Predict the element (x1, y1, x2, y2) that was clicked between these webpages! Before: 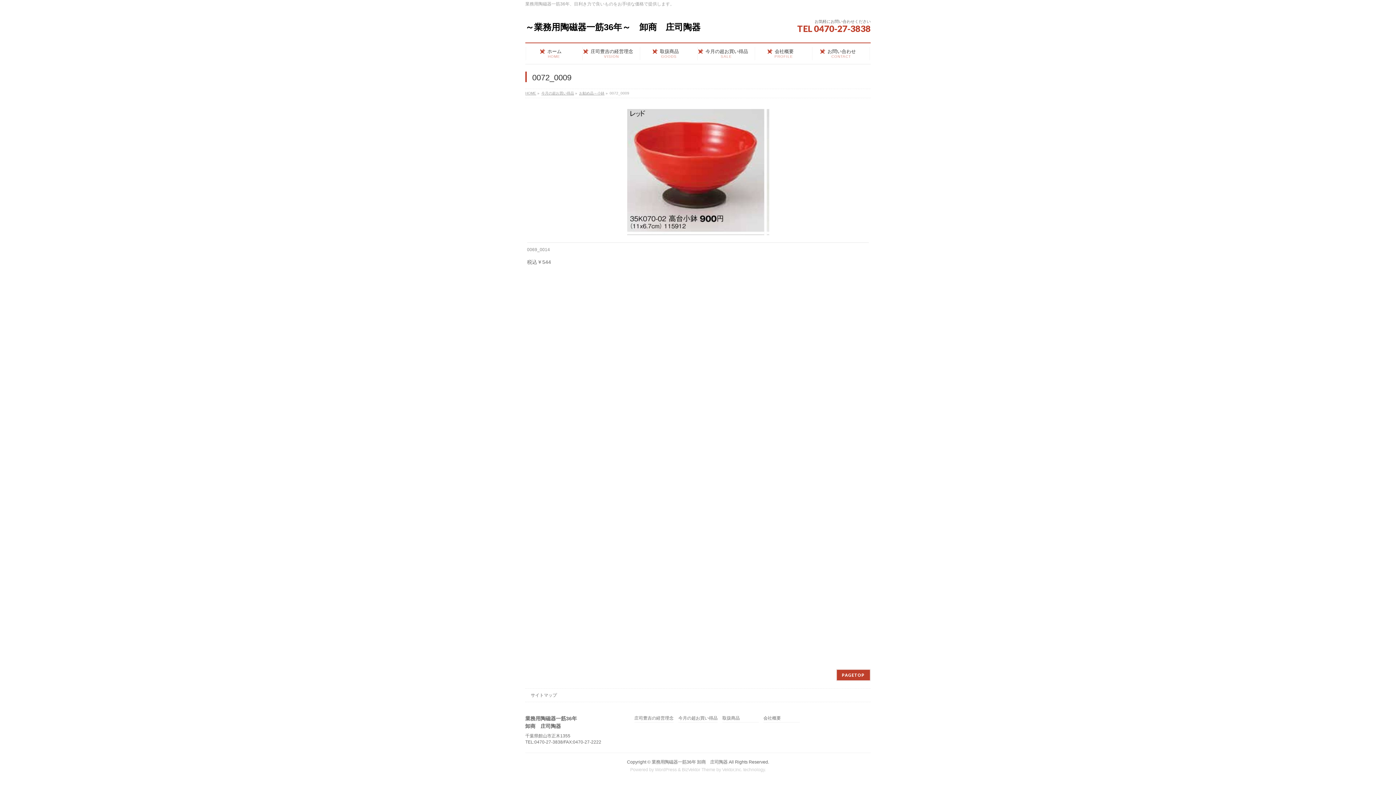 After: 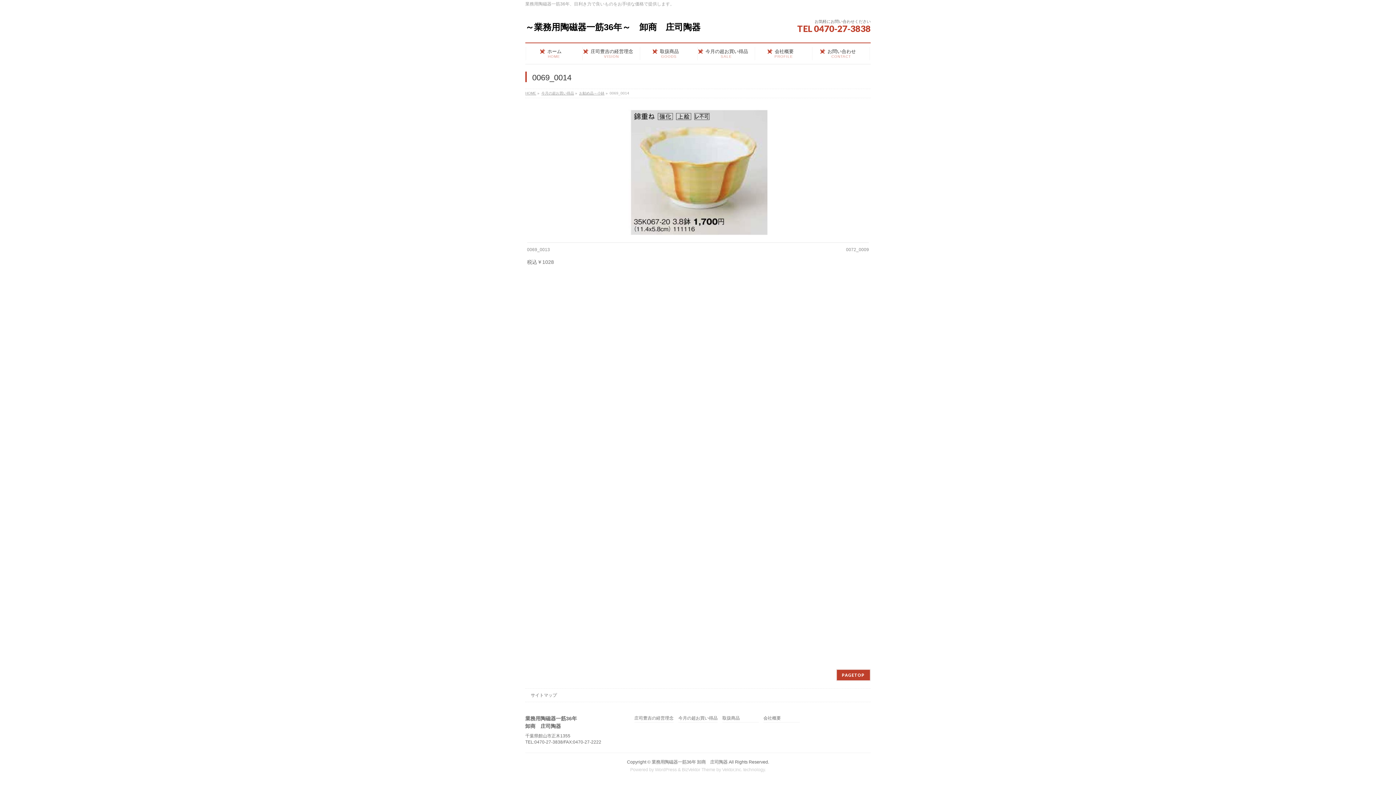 Action: bbox: (527, 247, 550, 252) label: 0069_0014